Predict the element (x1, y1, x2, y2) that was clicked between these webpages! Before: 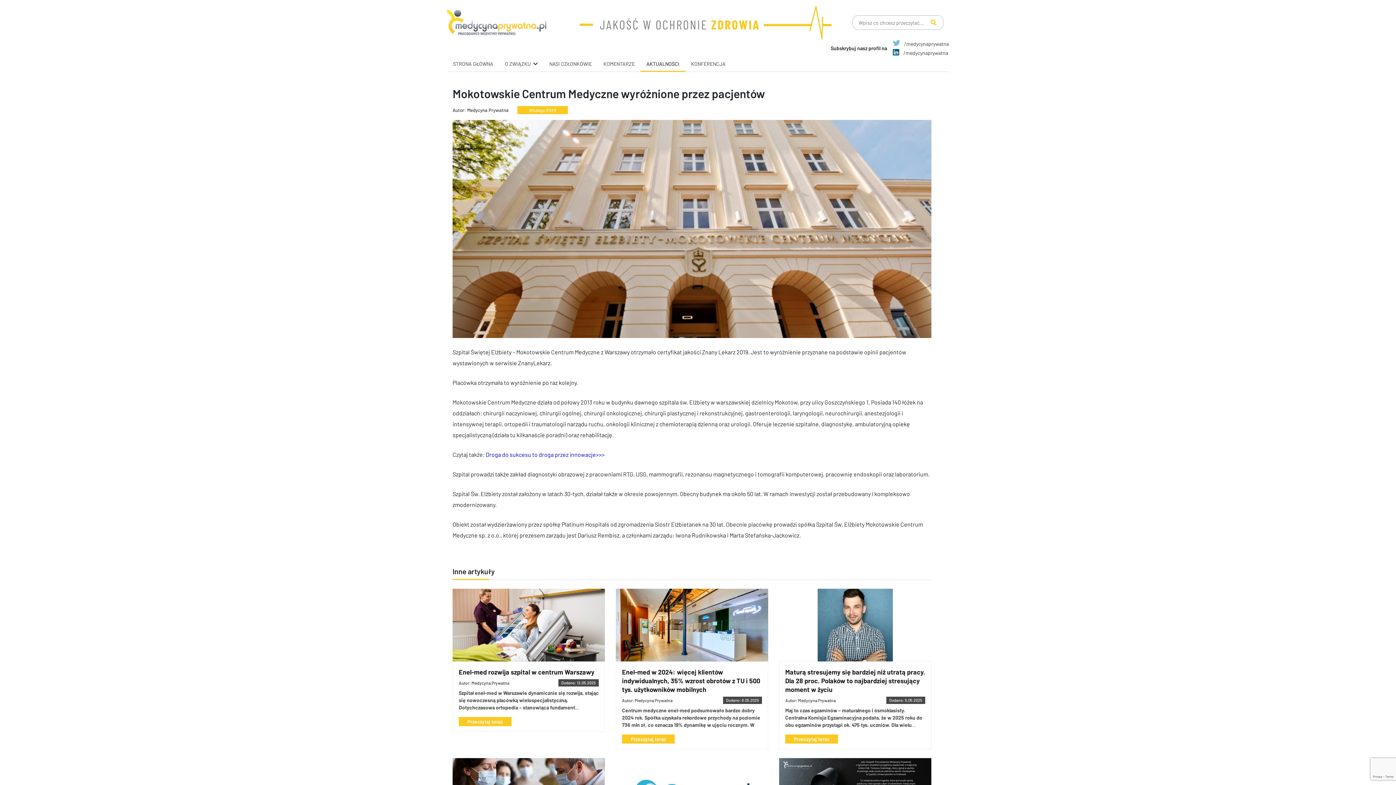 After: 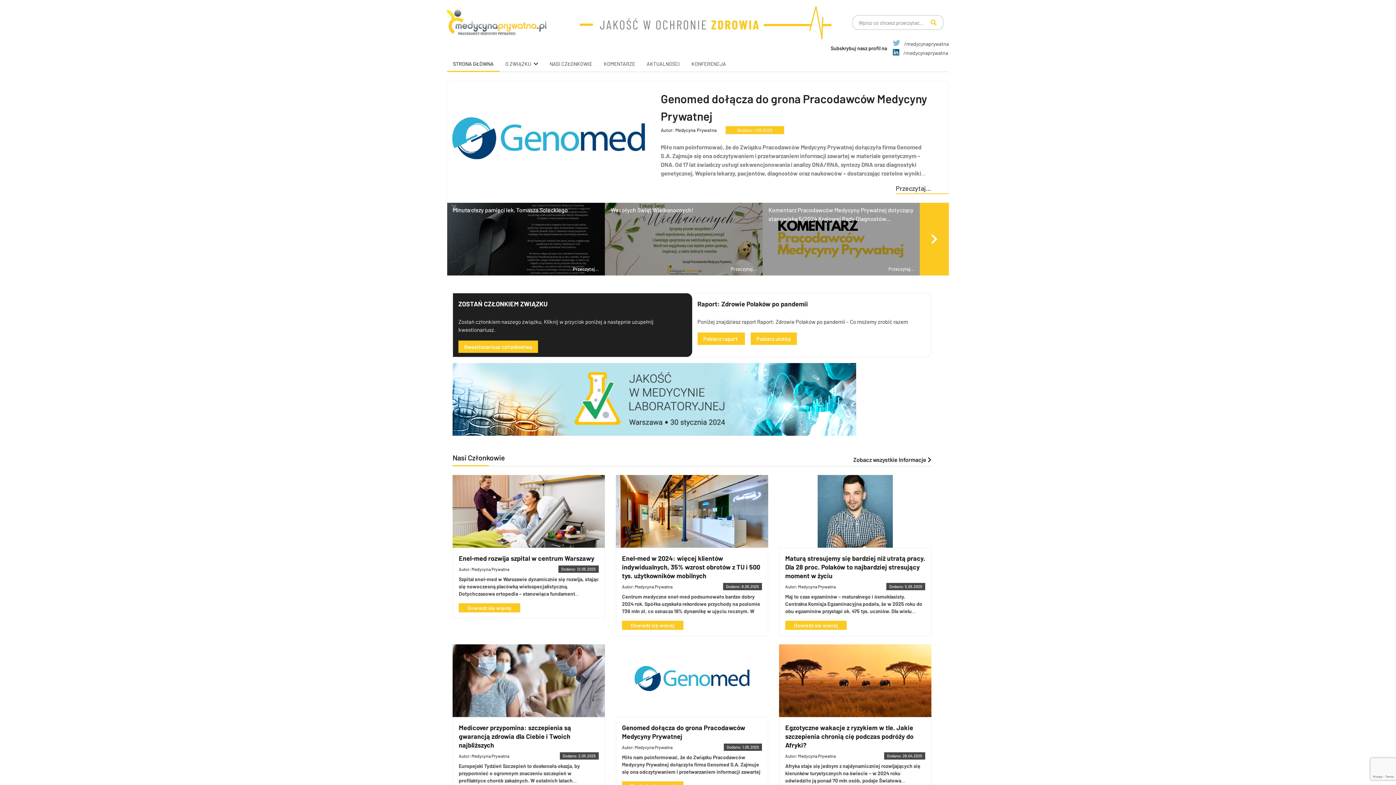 Action: bbox: (447, 5, 564, 39)